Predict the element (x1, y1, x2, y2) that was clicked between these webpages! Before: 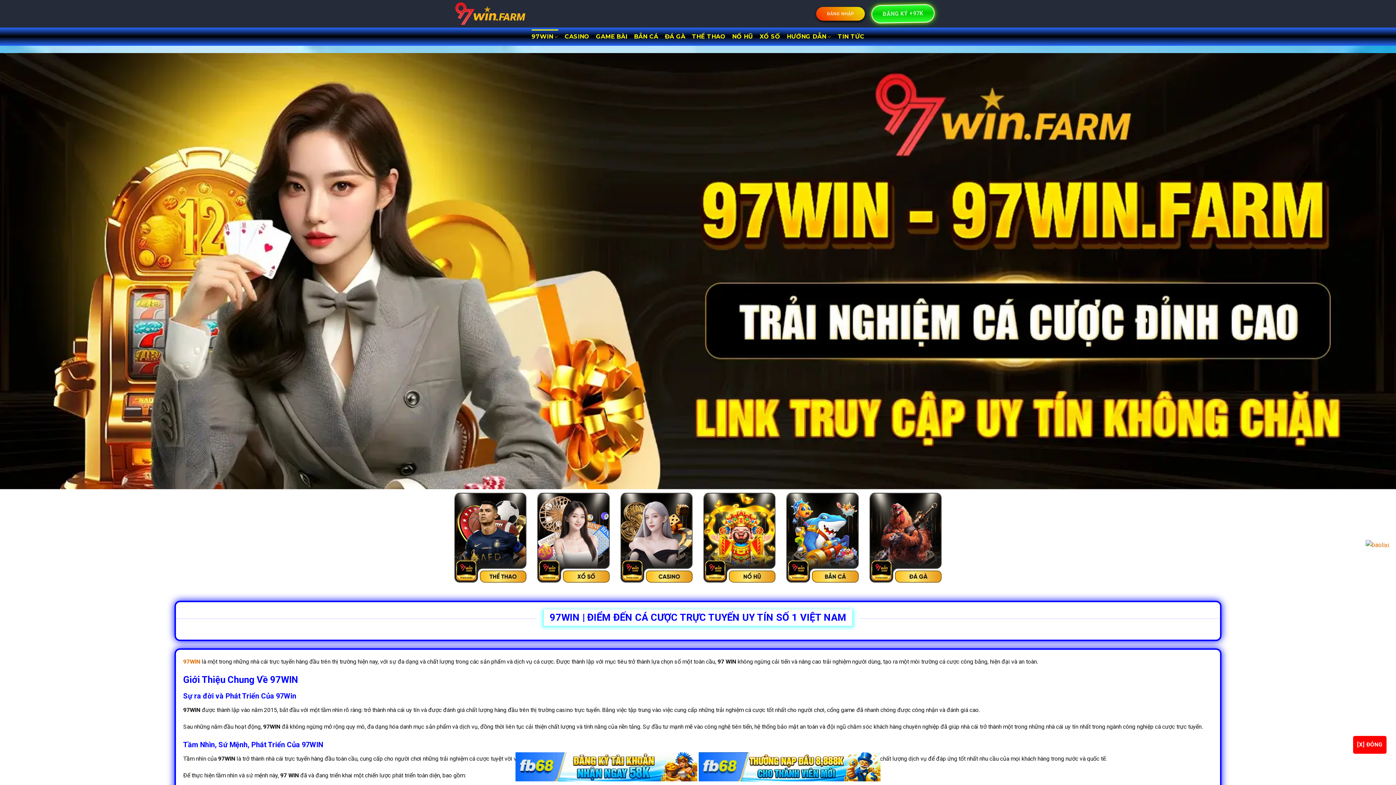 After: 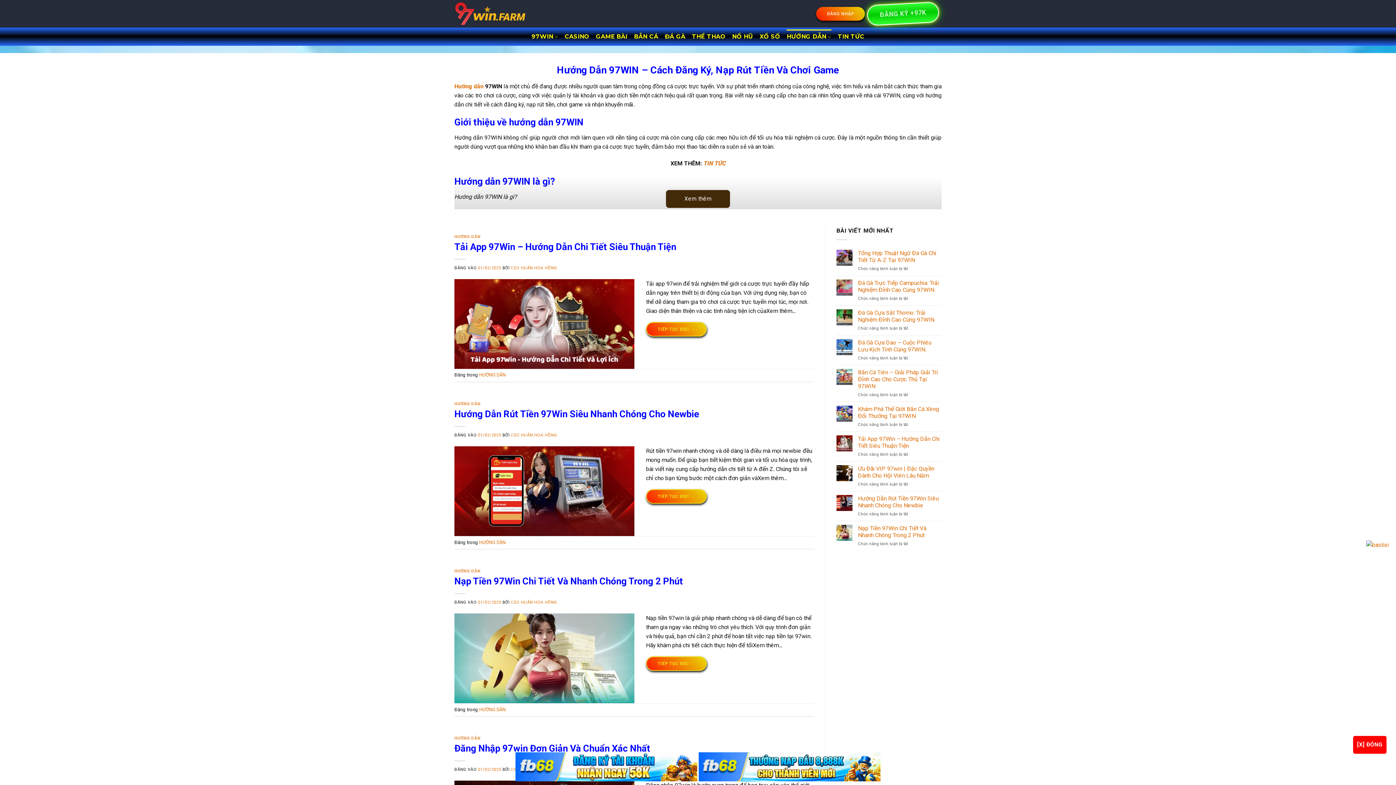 Action: label: HƯỚNG DẪN bbox: (786, 29, 831, 44)